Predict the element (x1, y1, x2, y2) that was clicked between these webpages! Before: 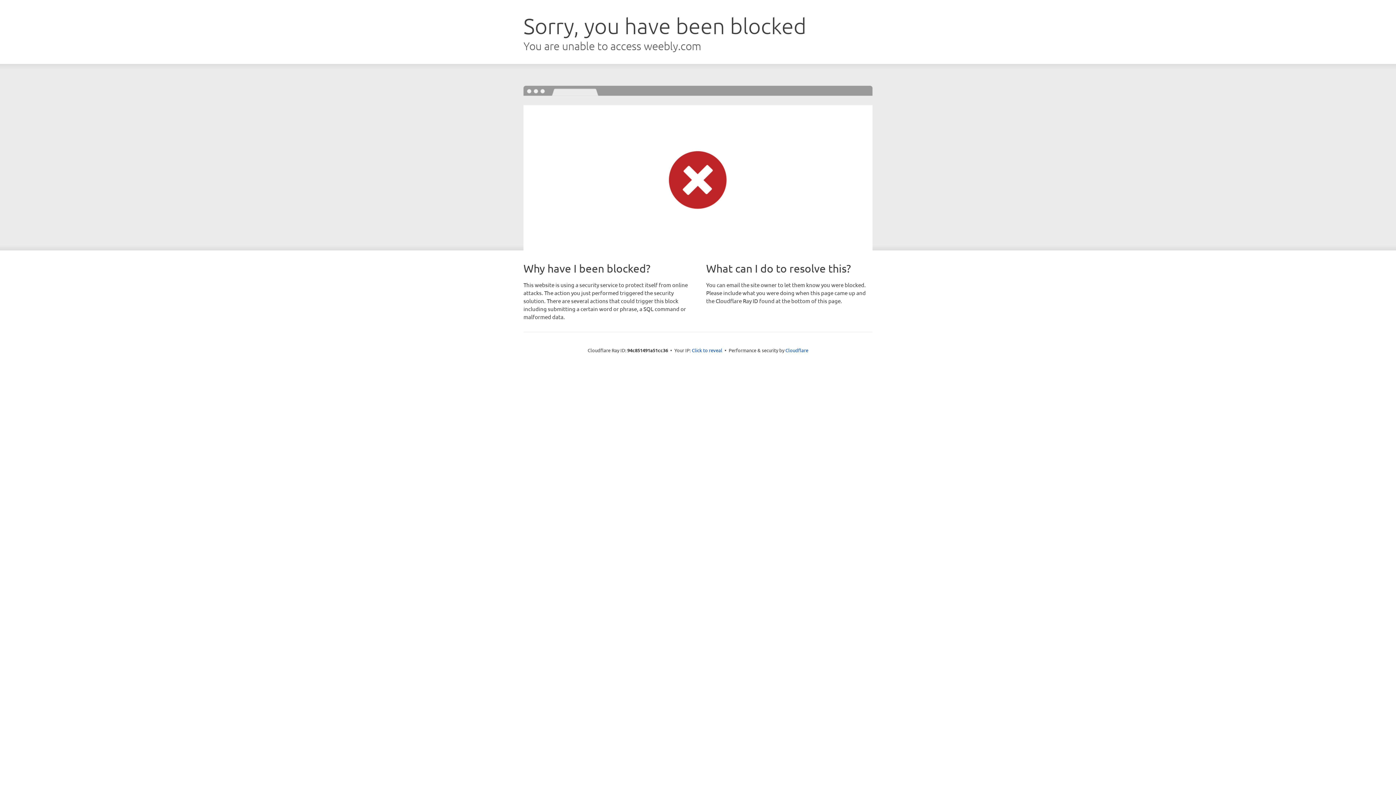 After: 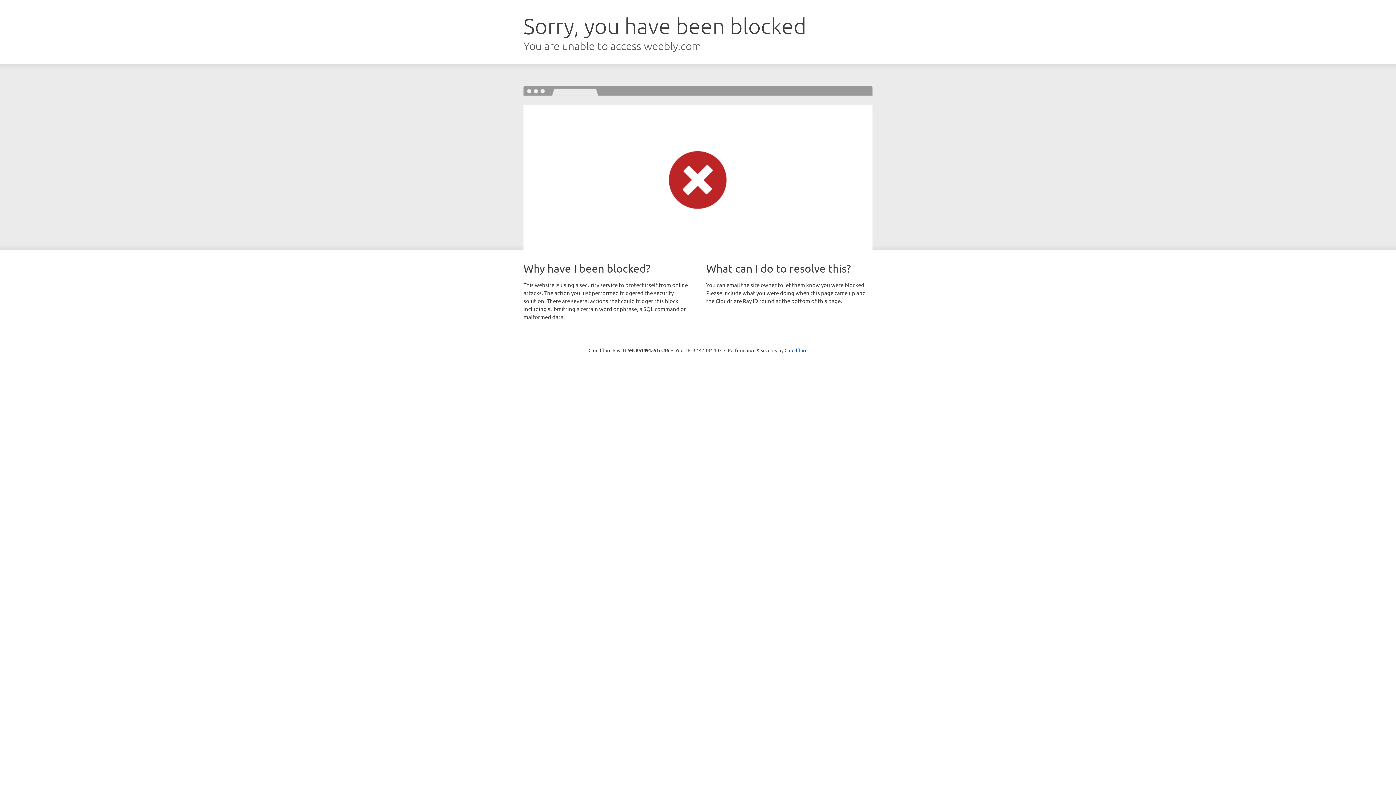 Action: bbox: (692, 346, 722, 353) label: Click to reveal